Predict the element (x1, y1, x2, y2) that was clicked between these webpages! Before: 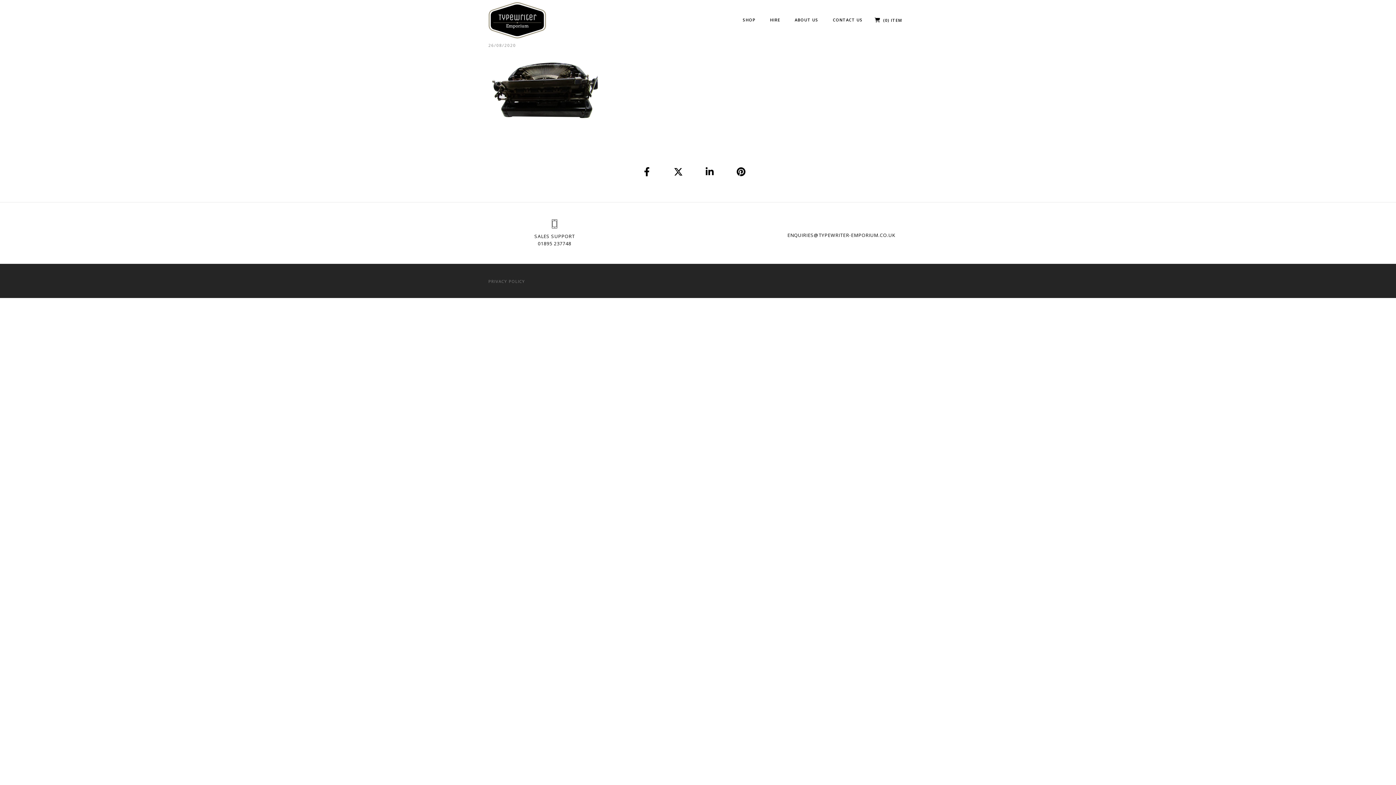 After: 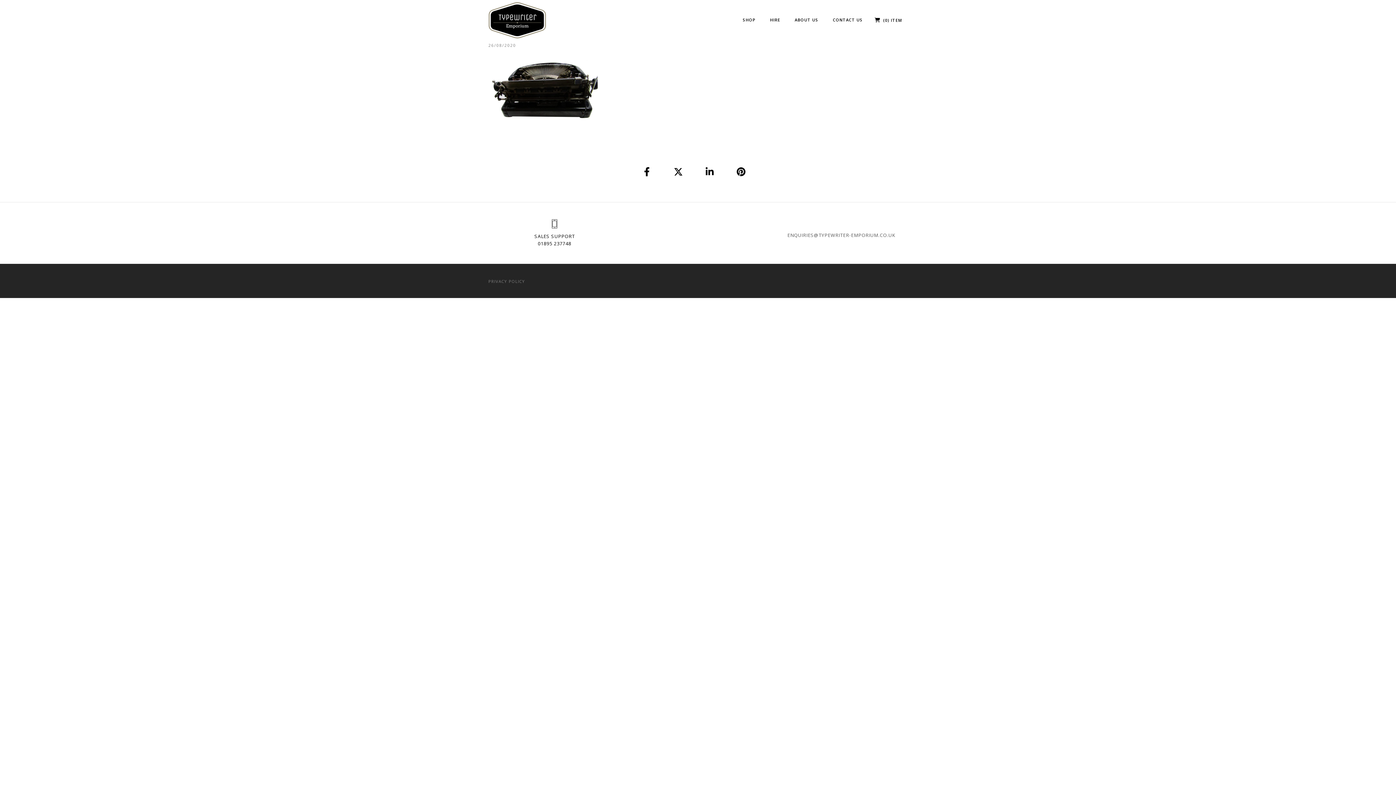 Action: label: ENQUIRIES@TYPEWRITER-EMPORIUM.CO.UK bbox: (787, 232, 895, 238)